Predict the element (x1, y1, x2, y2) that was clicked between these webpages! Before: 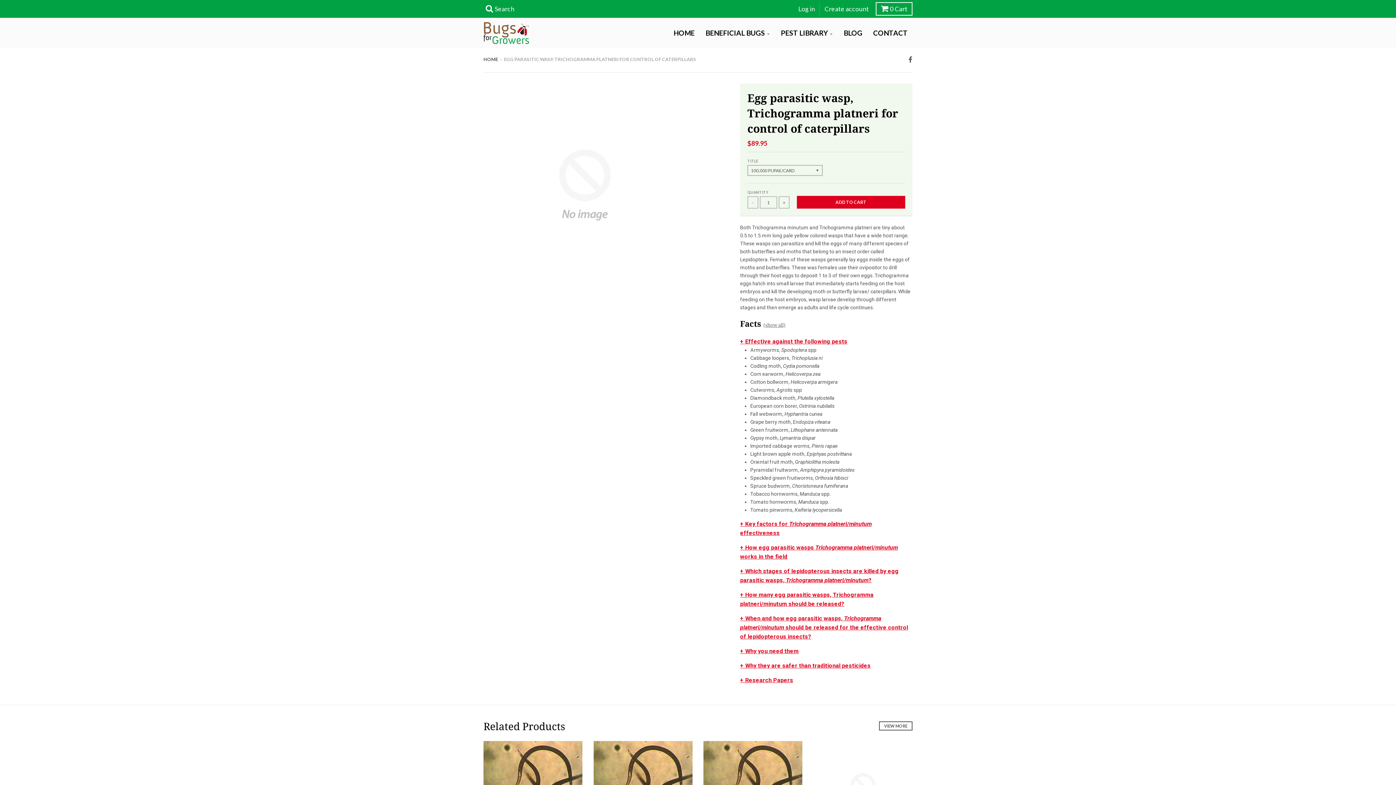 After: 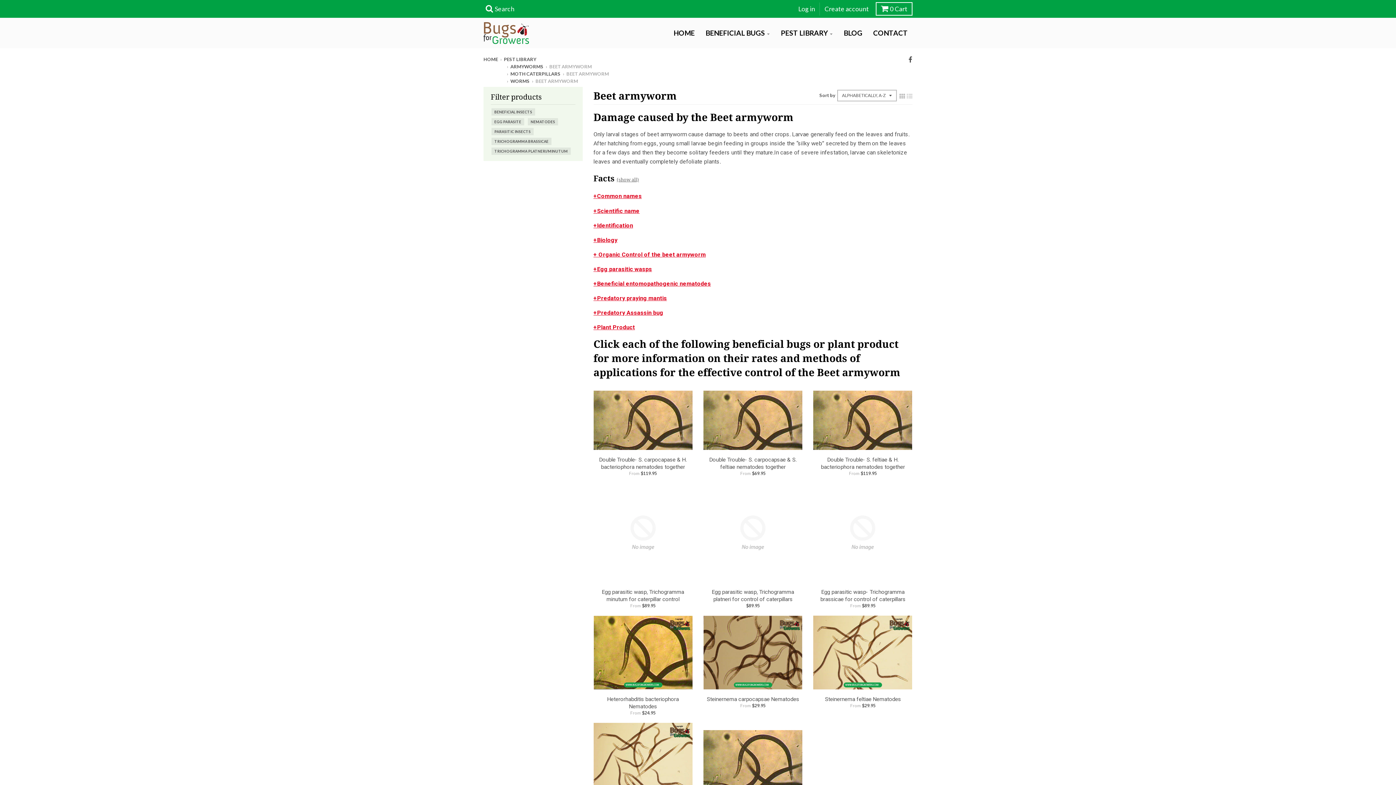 Action: label: VIEW MORE bbox: (879, 721, 912, 730)